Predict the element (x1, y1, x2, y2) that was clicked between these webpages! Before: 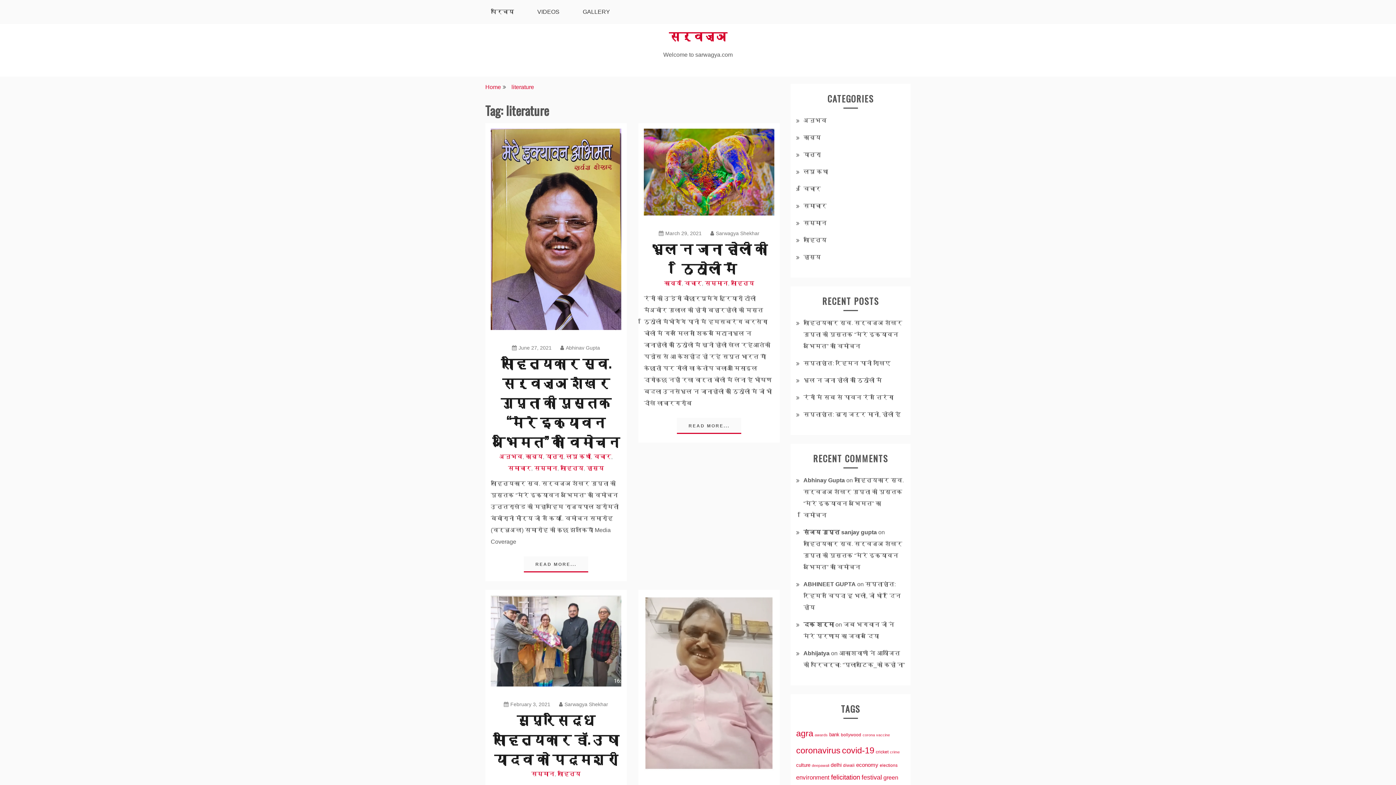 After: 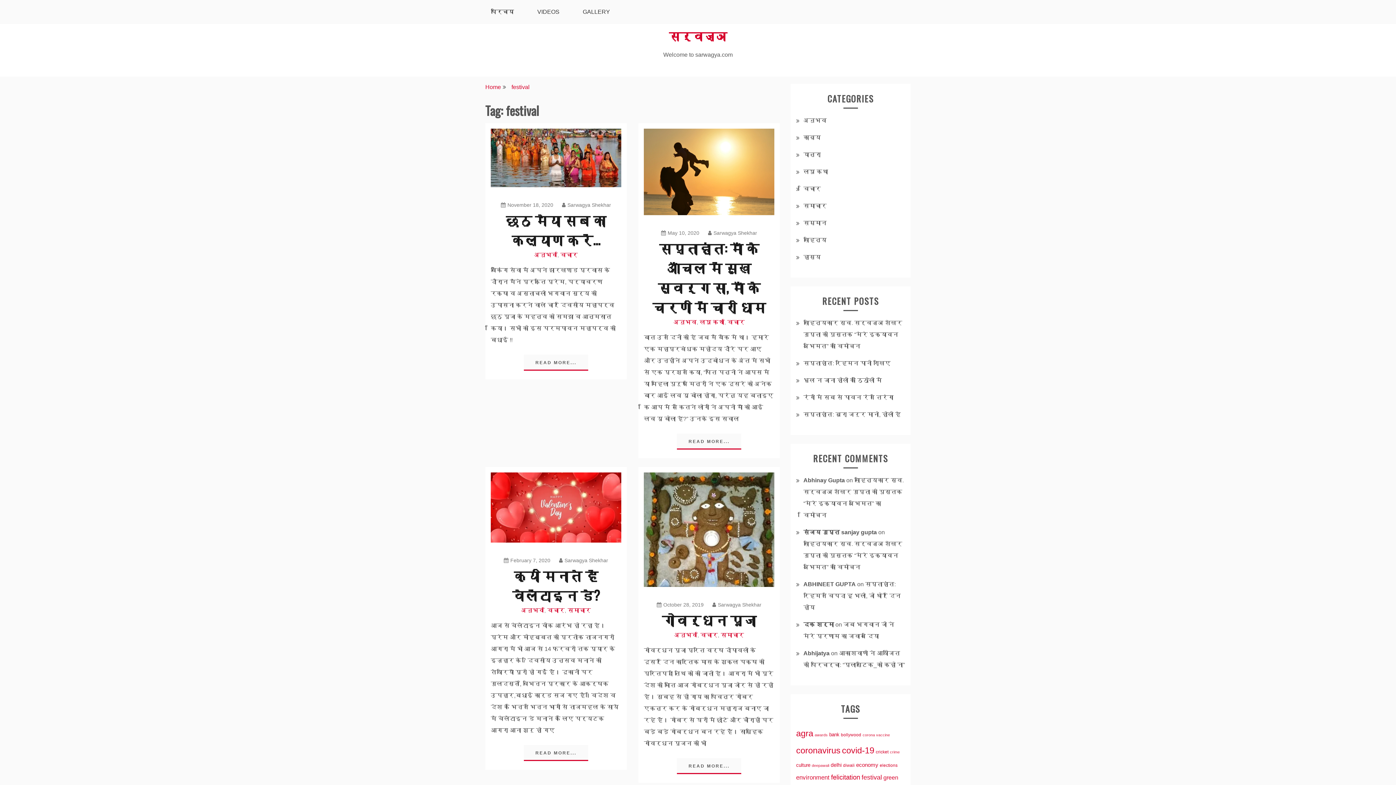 Action: label: festival (11 items) bbox: (861, 774, 882, 781)